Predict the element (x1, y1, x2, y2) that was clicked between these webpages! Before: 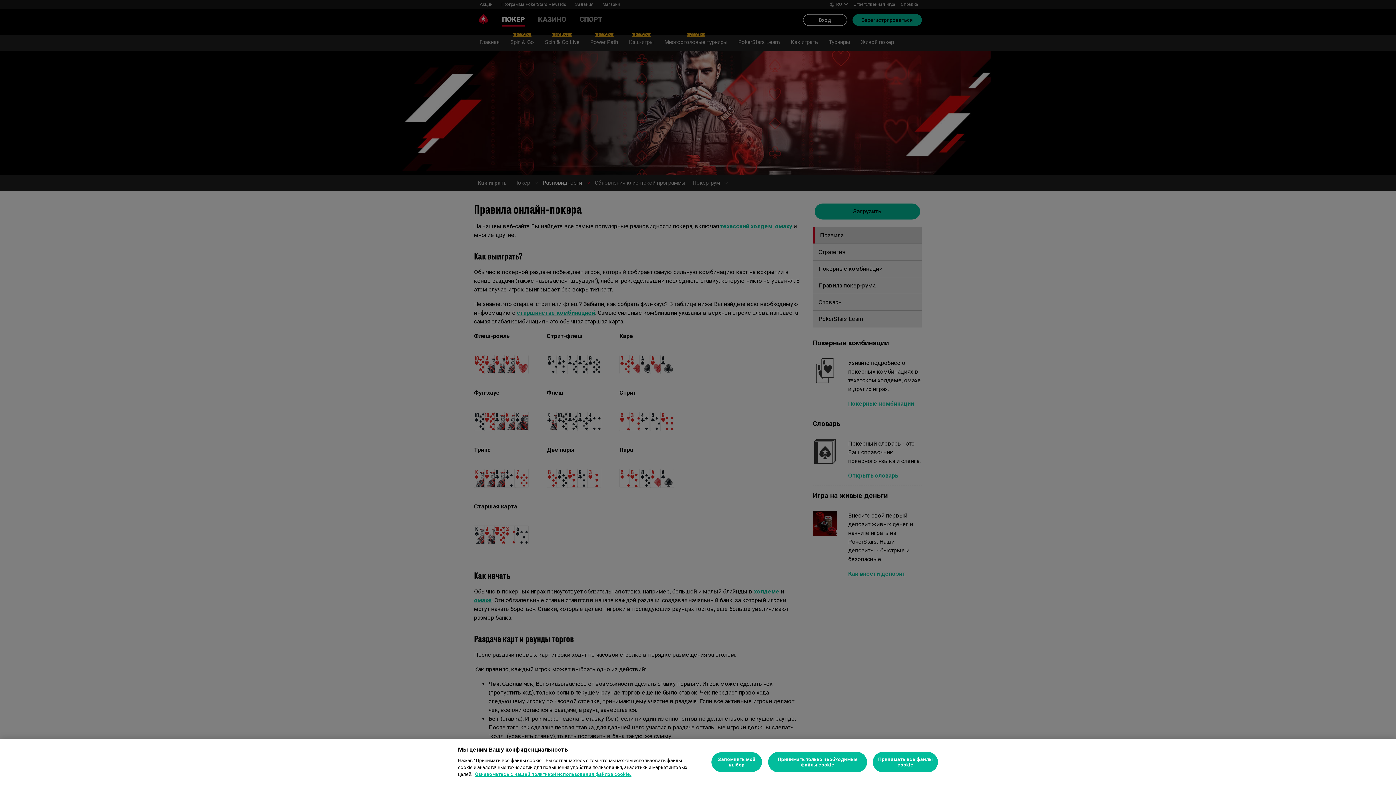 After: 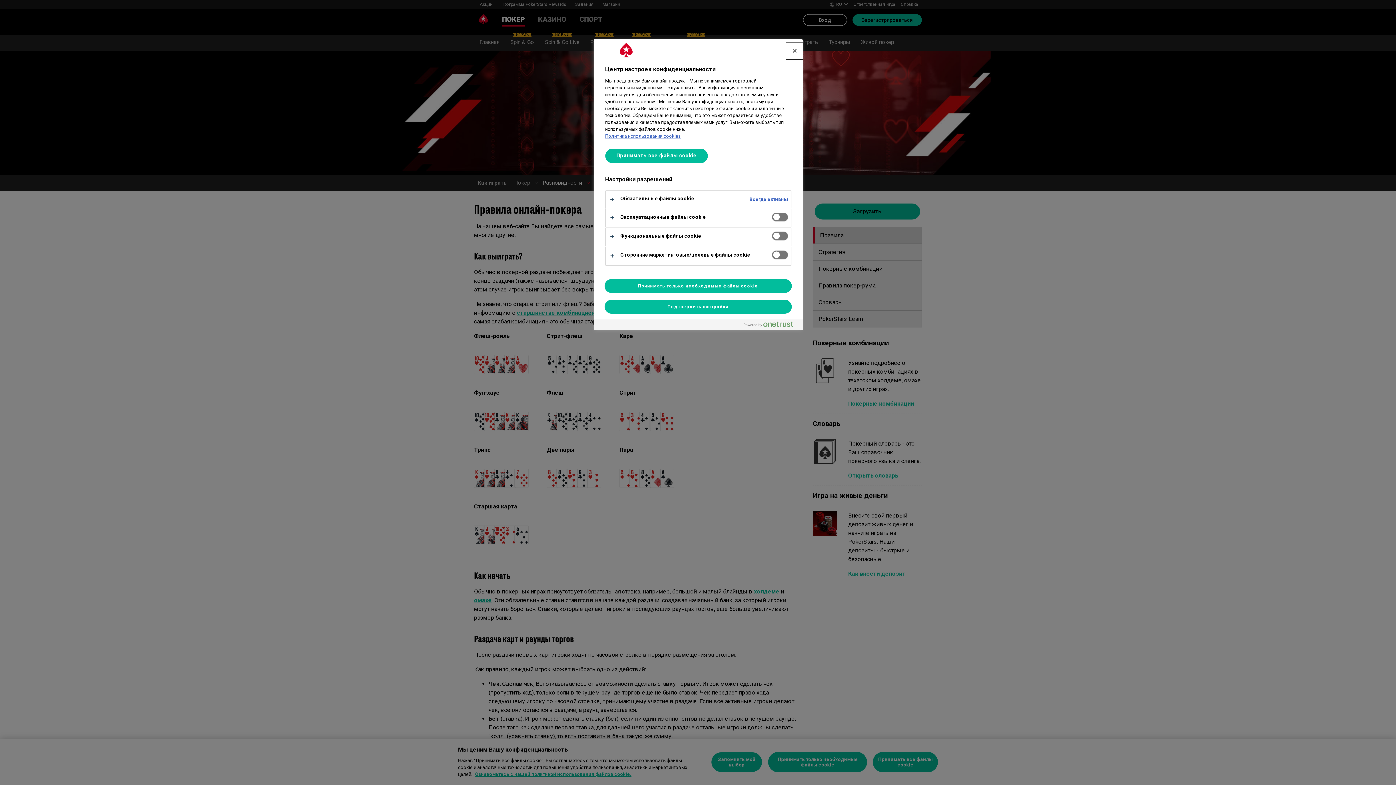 Action: bbox: (711, 752, 762, 772) label: Запомнить мой выбор